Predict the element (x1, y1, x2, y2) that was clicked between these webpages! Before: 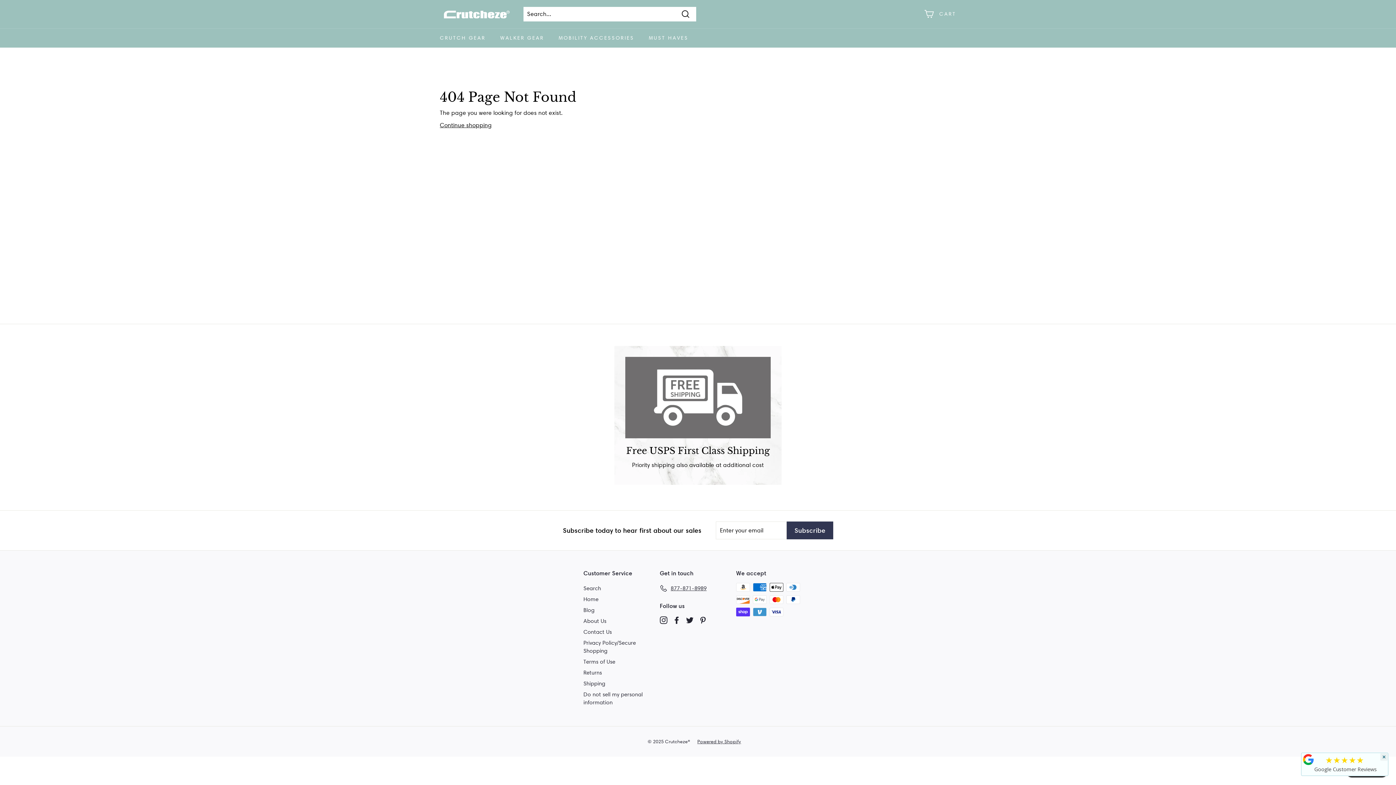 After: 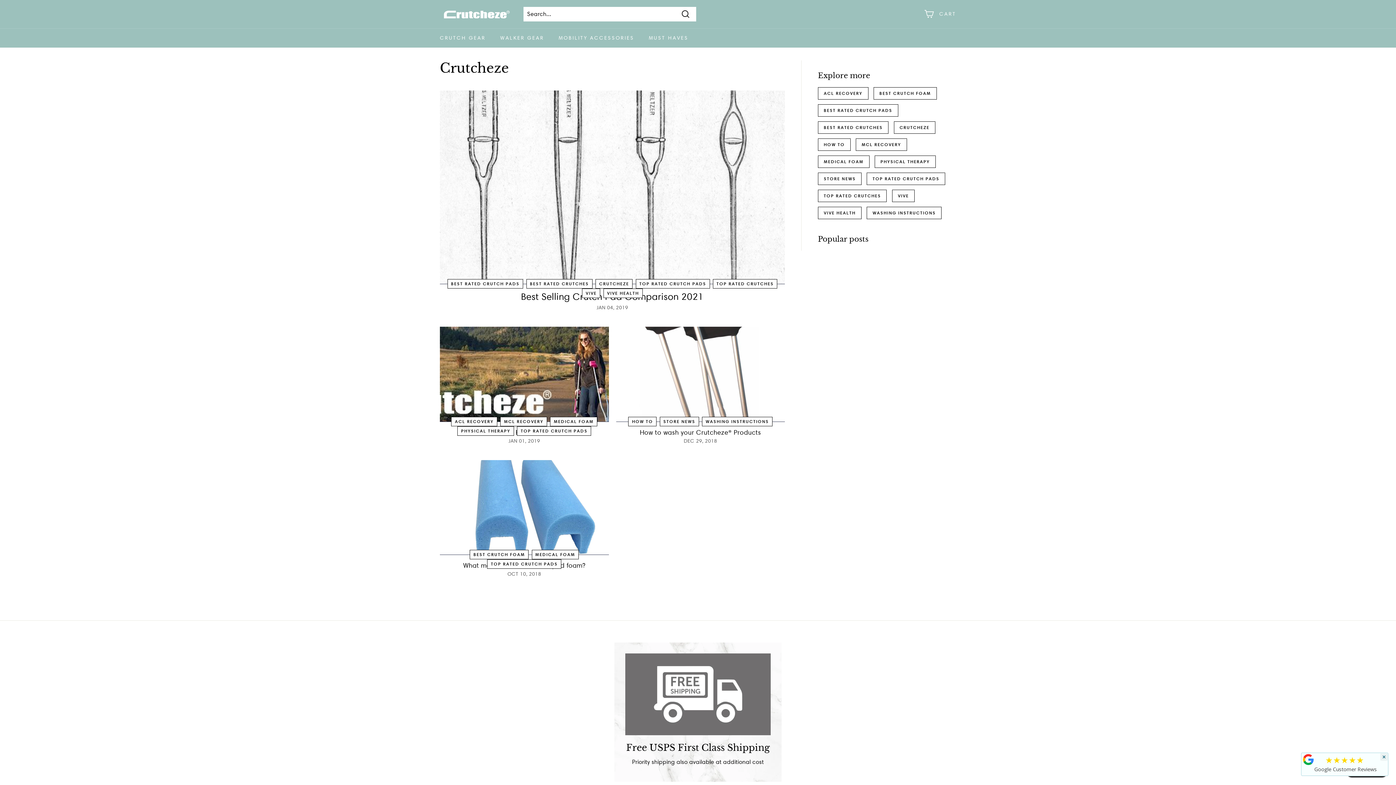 Action: bbox: (583, 605, 594, 616) label: Blog